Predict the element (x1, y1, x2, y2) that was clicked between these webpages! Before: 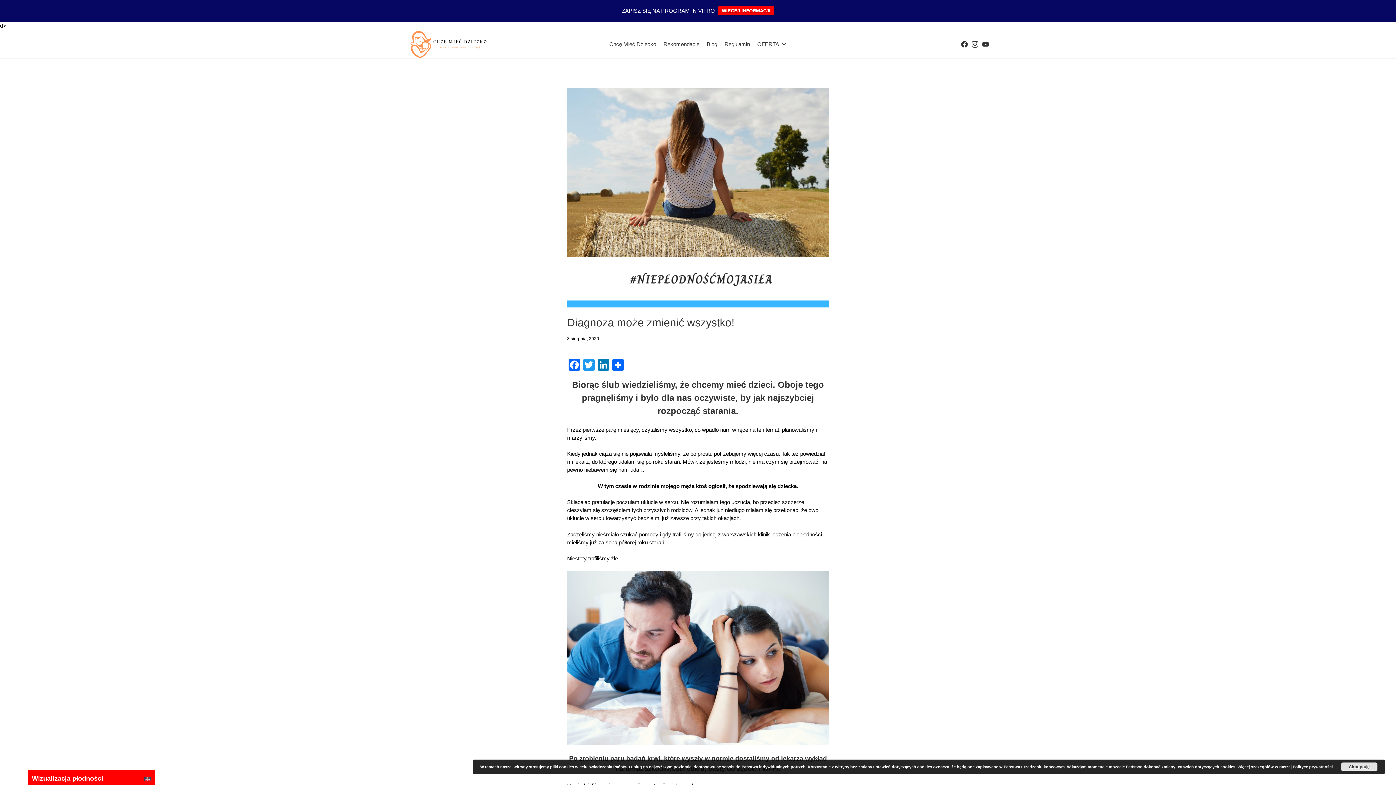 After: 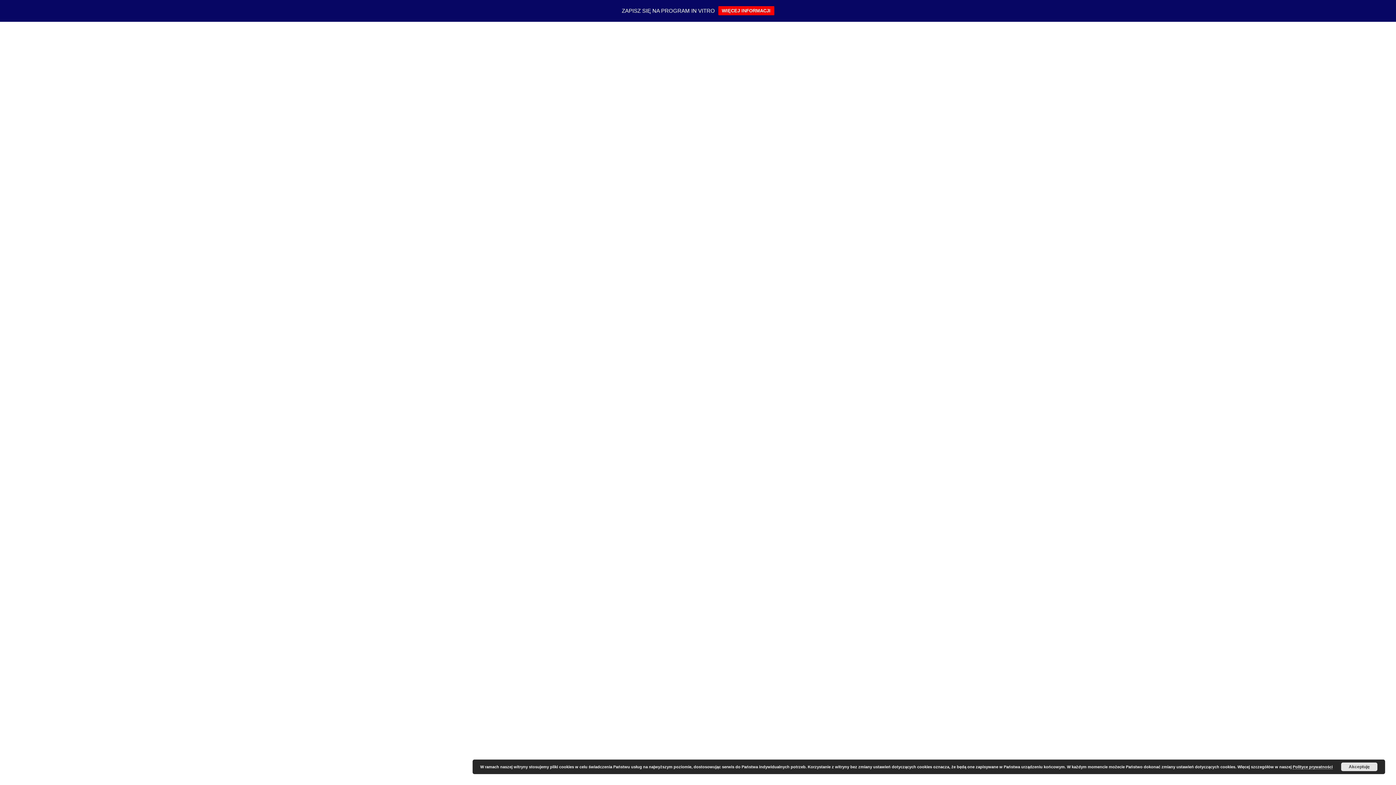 Action: bbox: (757, 40, 786, 48) label: OFERTA